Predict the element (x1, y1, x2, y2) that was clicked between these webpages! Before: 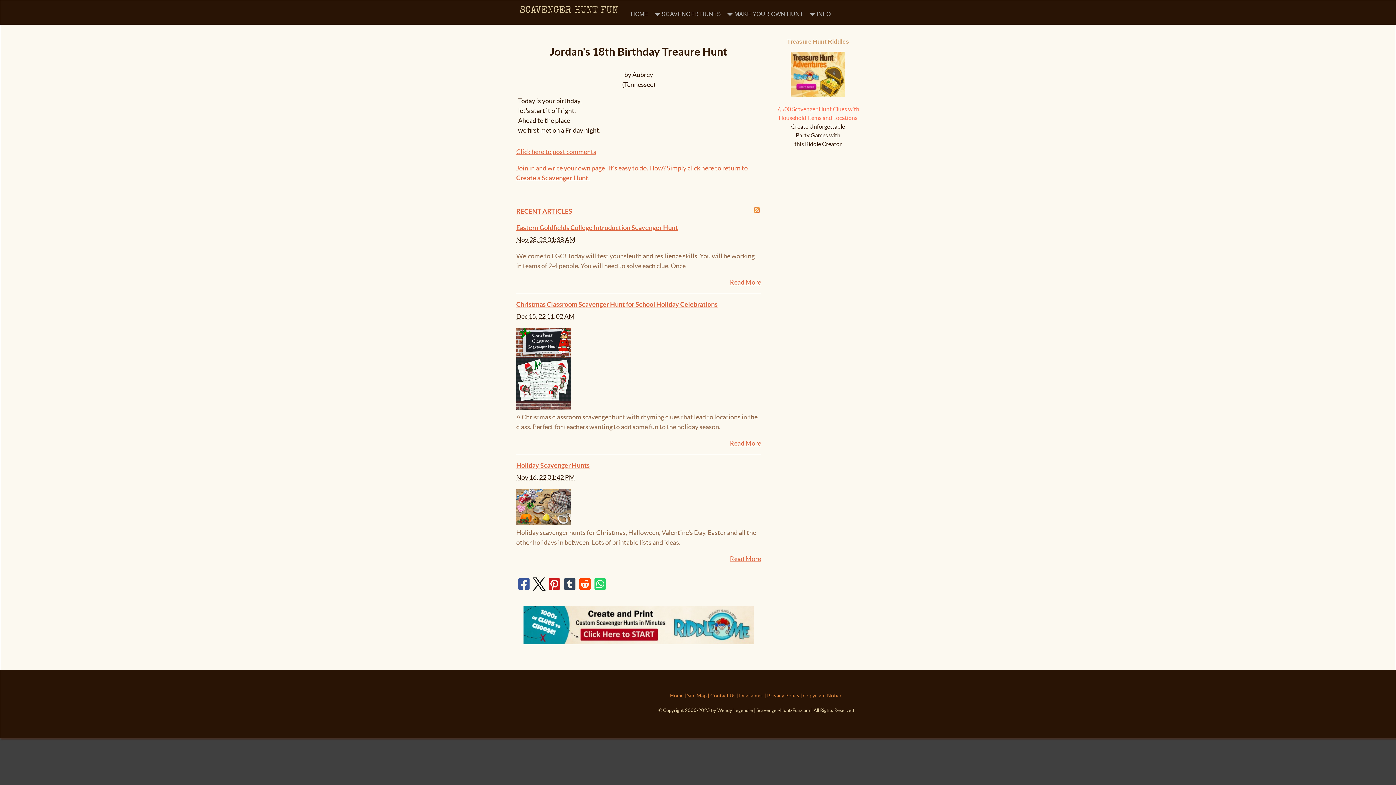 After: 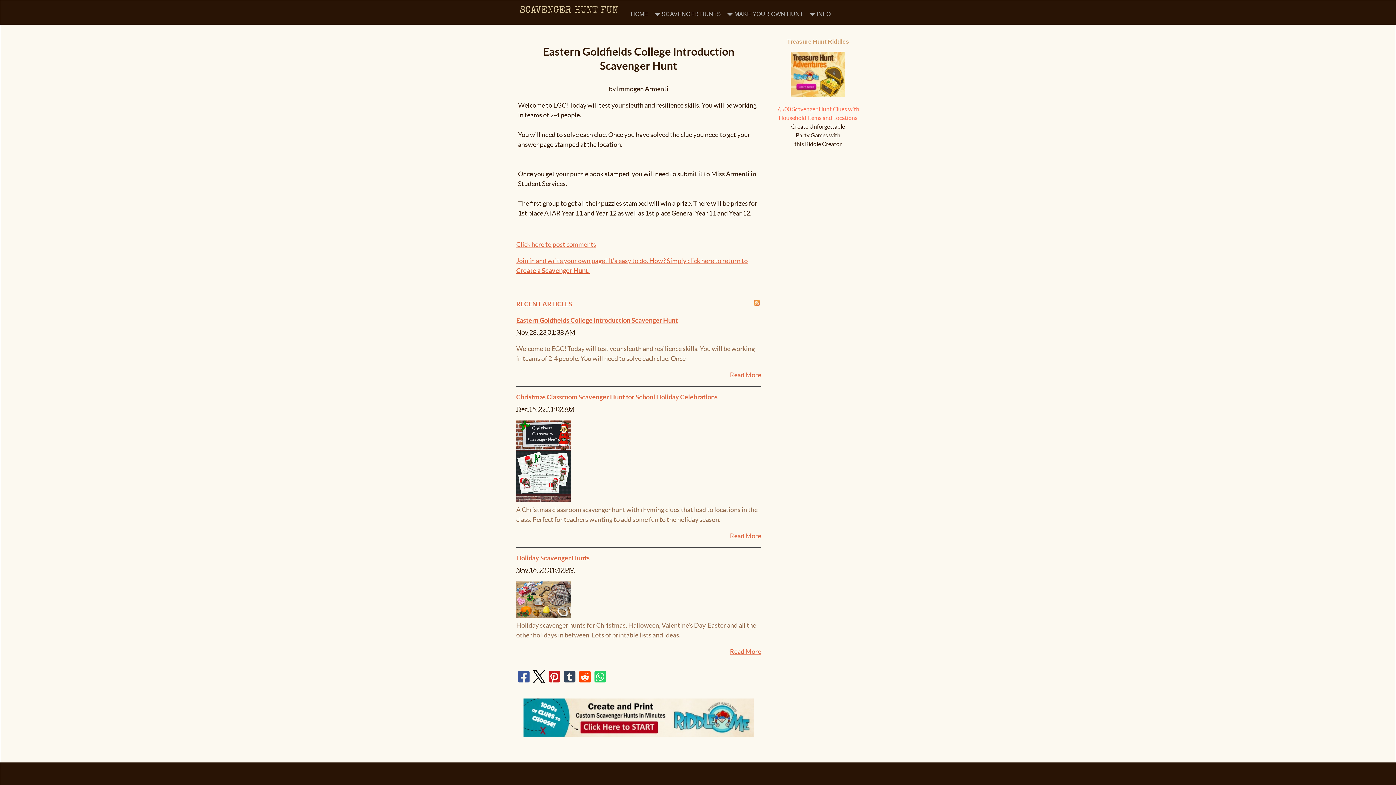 Action: bbox: (516, 223, 678, 231) label: Eastern Goldfields College Introduction Scavenger Hunt